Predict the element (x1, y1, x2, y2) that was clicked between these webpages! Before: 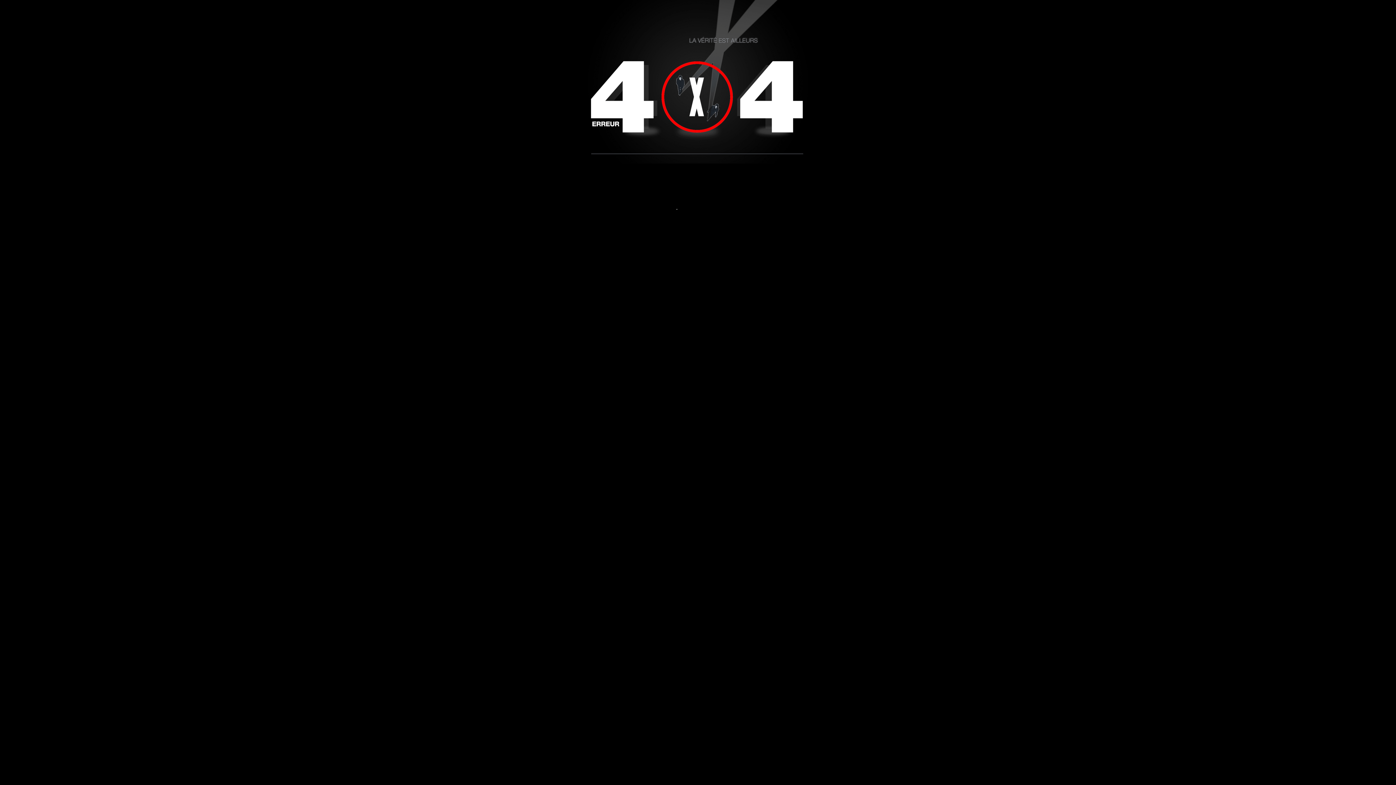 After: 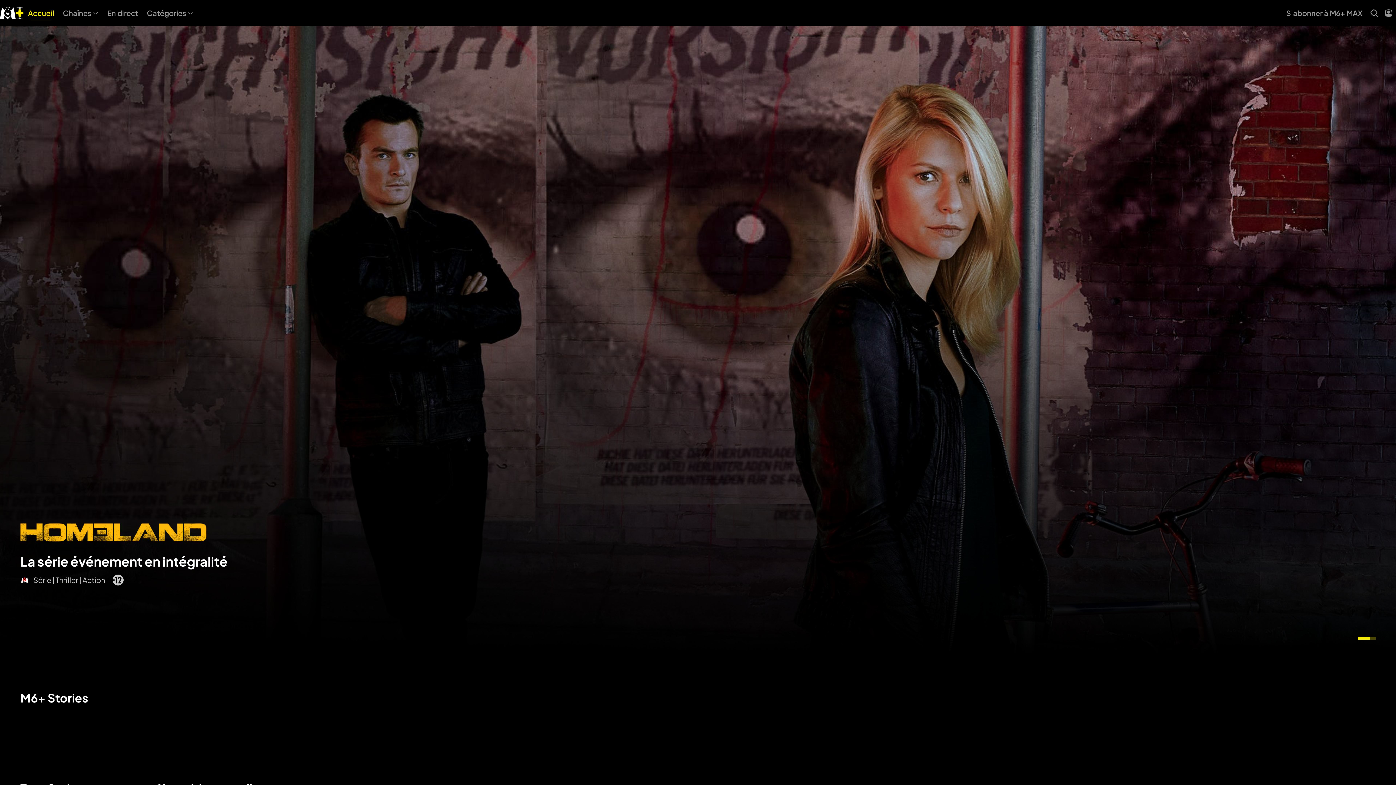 Action: bbox: (676, 208, 720, 229) label: Accueil M6+